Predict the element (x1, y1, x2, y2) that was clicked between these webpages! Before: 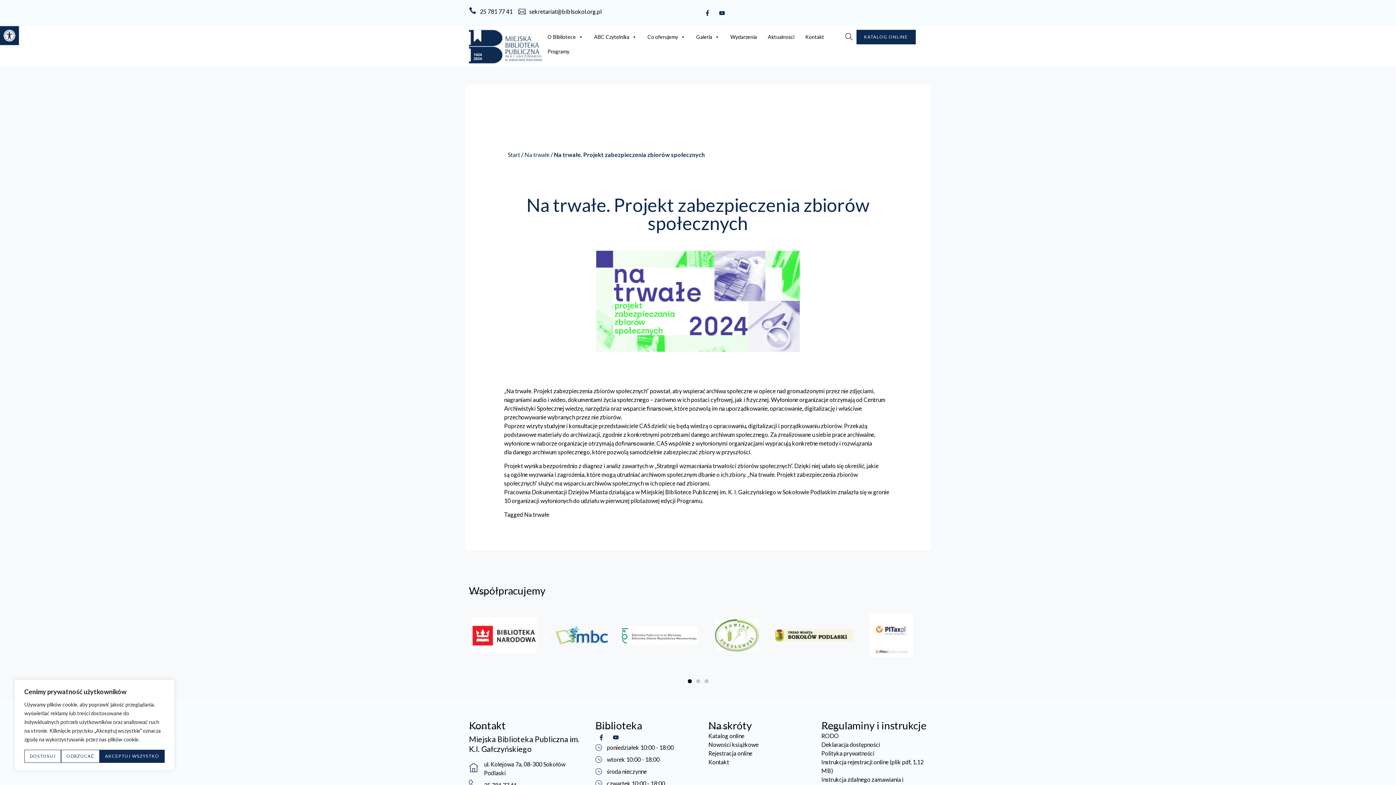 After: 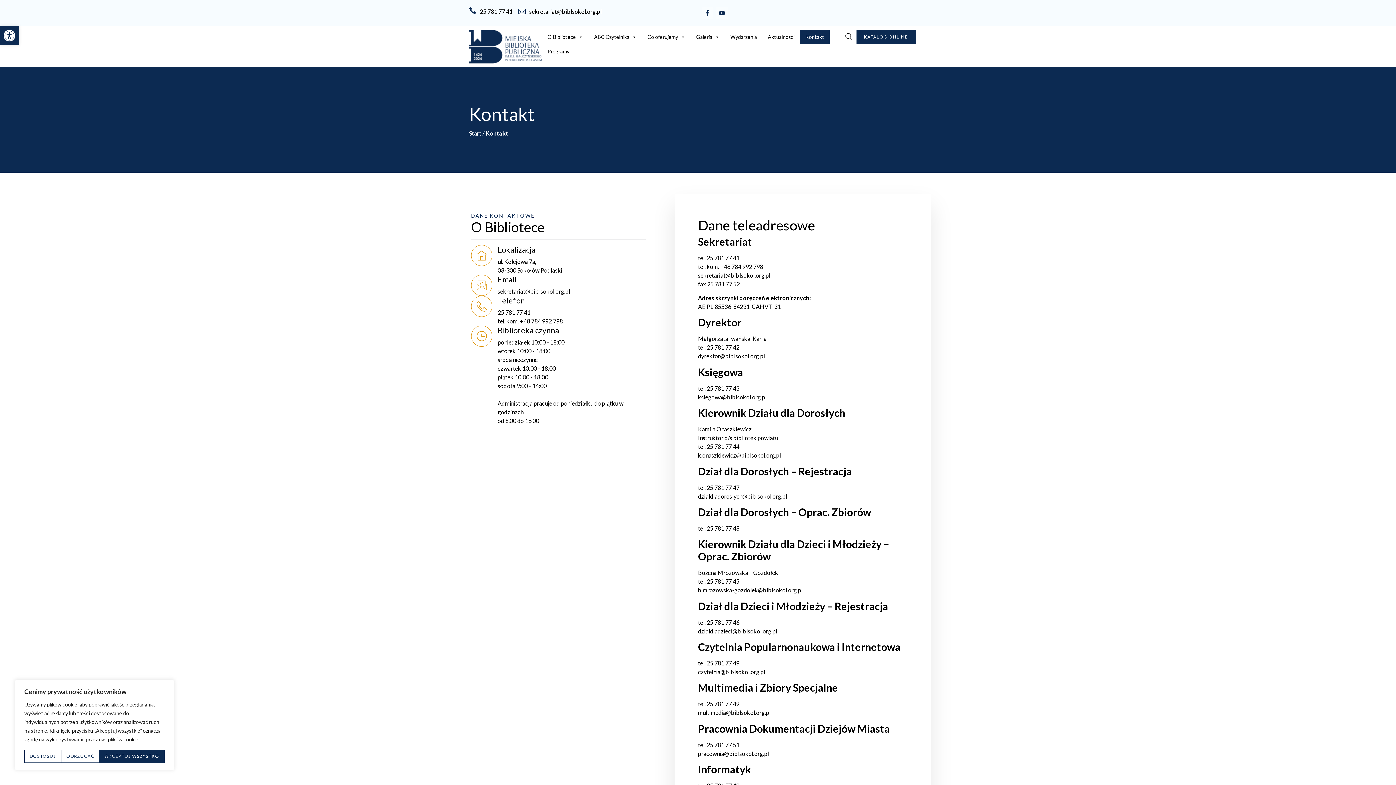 Action: bbox: (708, 758, 729, 765) label: Kontakt